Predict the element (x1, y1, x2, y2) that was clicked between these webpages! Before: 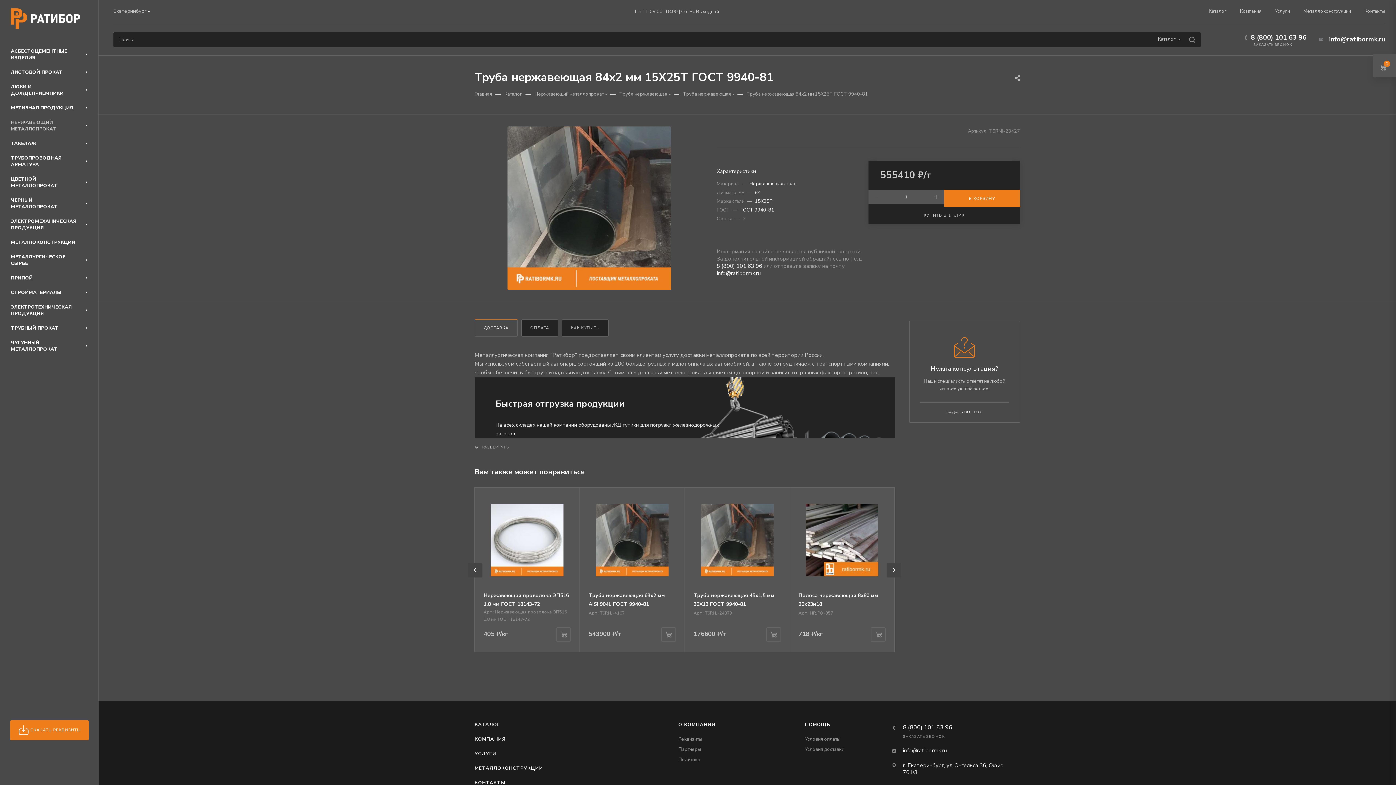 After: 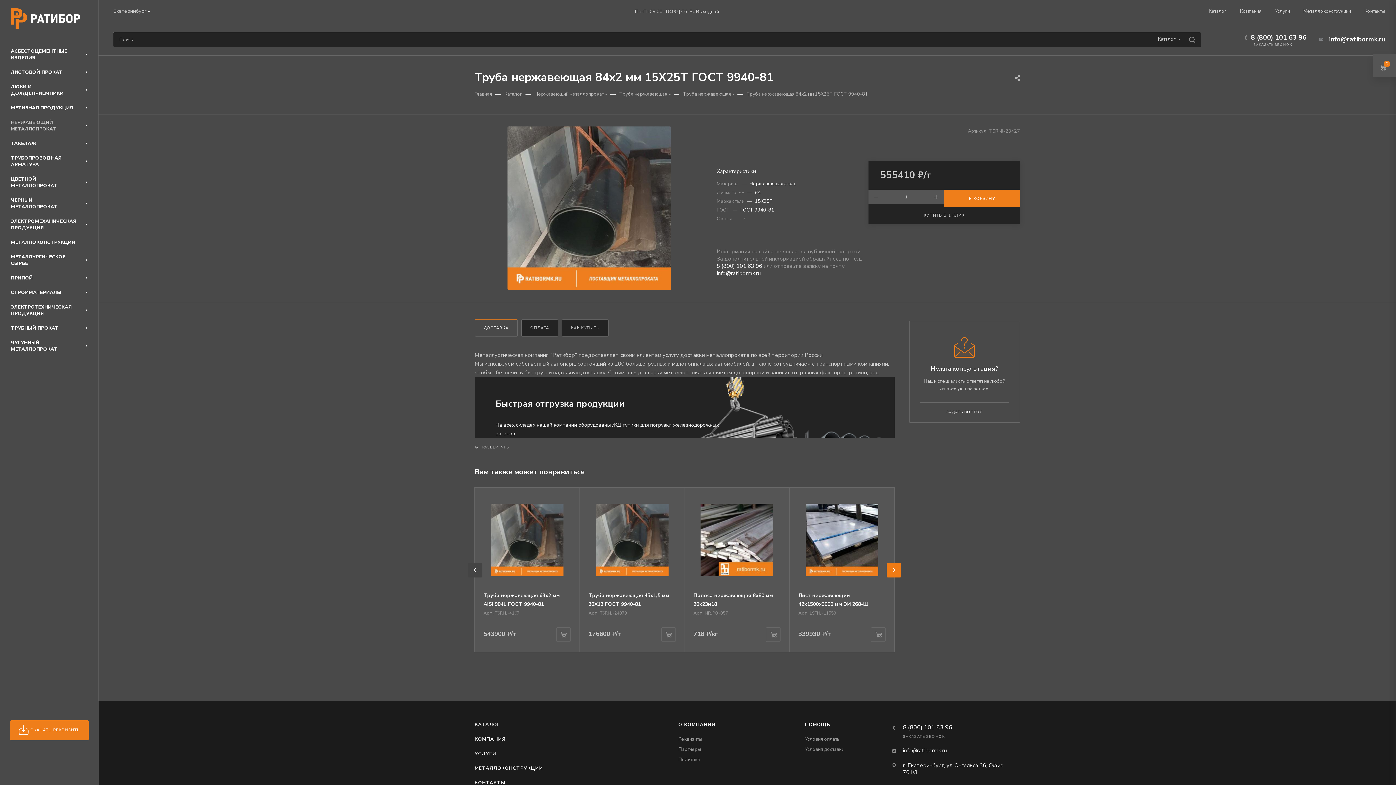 Action: bbox: (886, 563, 901, 577)